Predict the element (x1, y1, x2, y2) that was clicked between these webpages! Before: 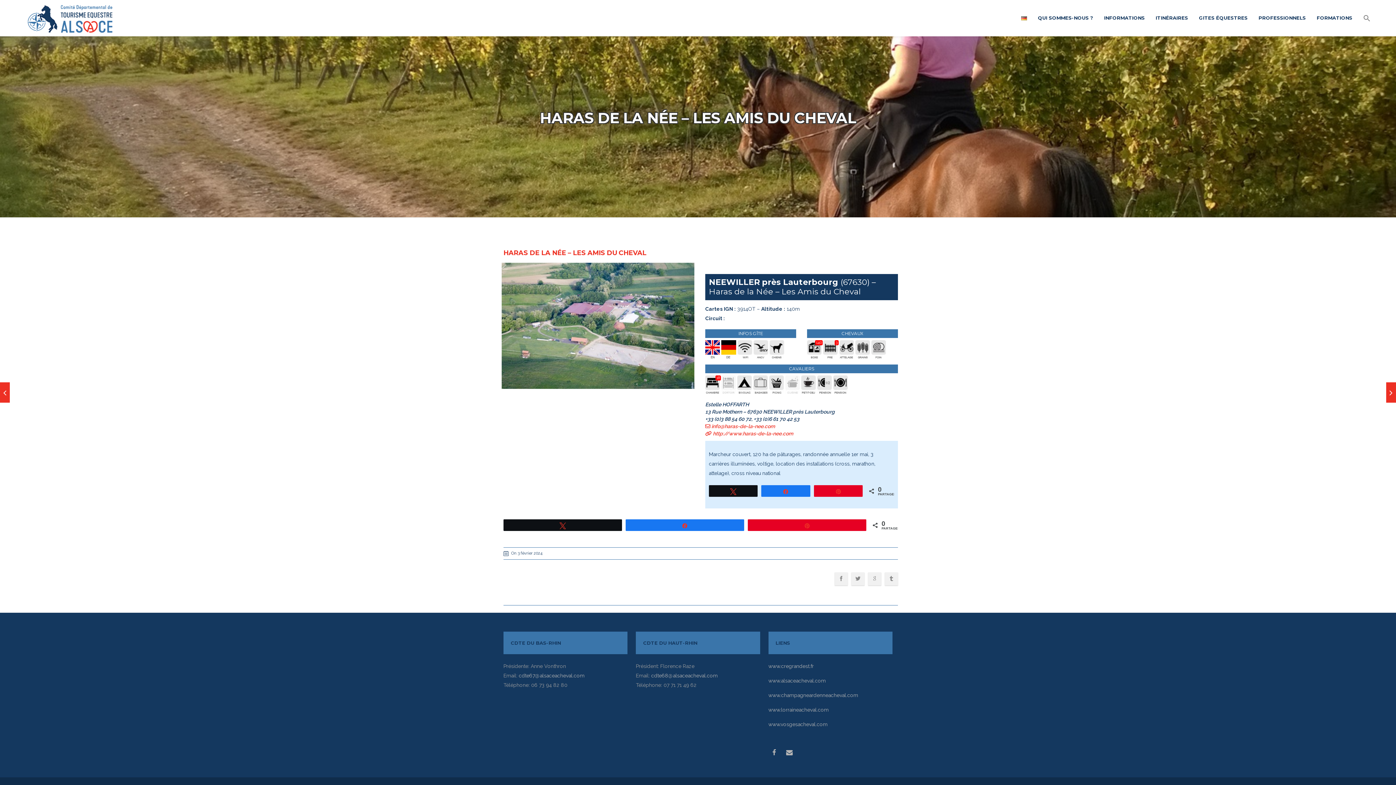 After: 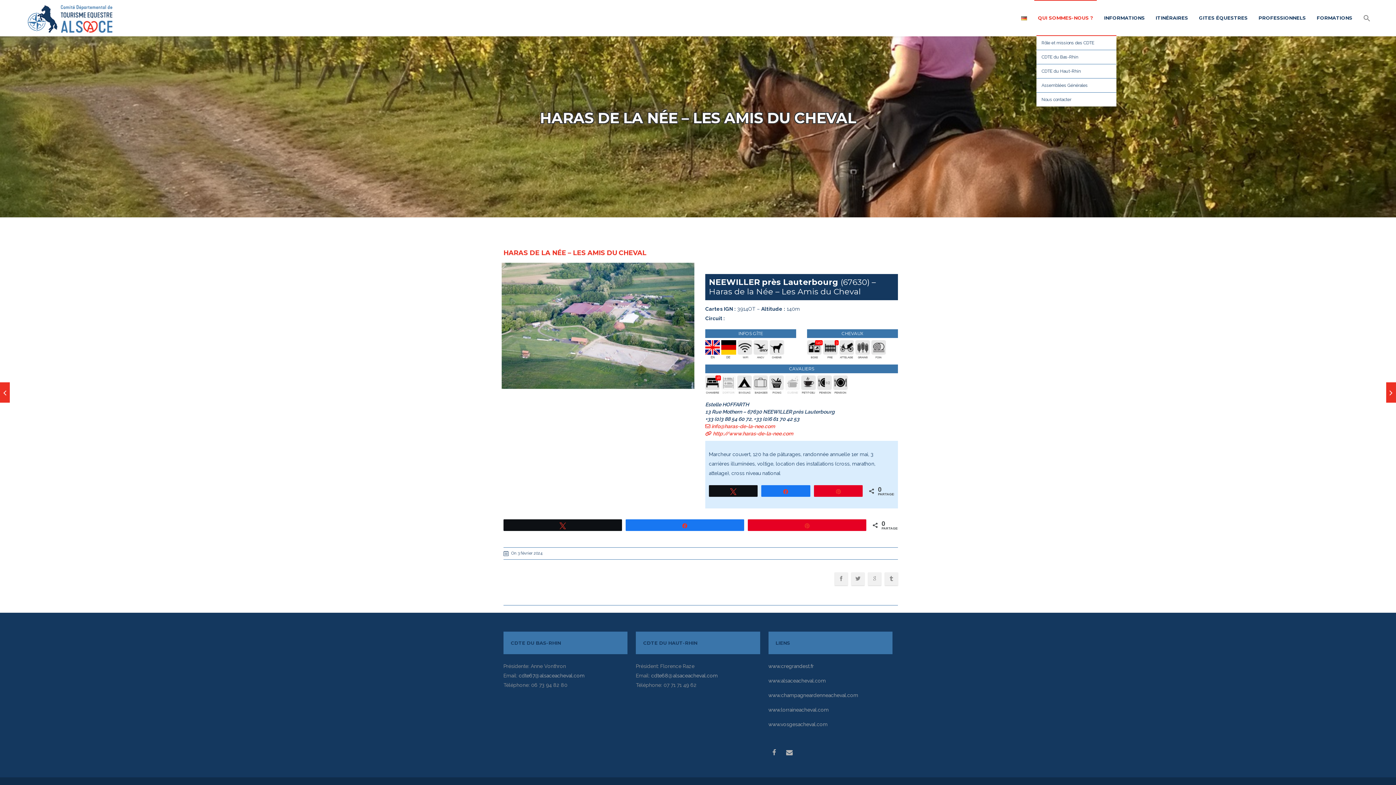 Action: label: QUI SOMMES-NOUS ? bbox: (1038, 14, 1093, 21)